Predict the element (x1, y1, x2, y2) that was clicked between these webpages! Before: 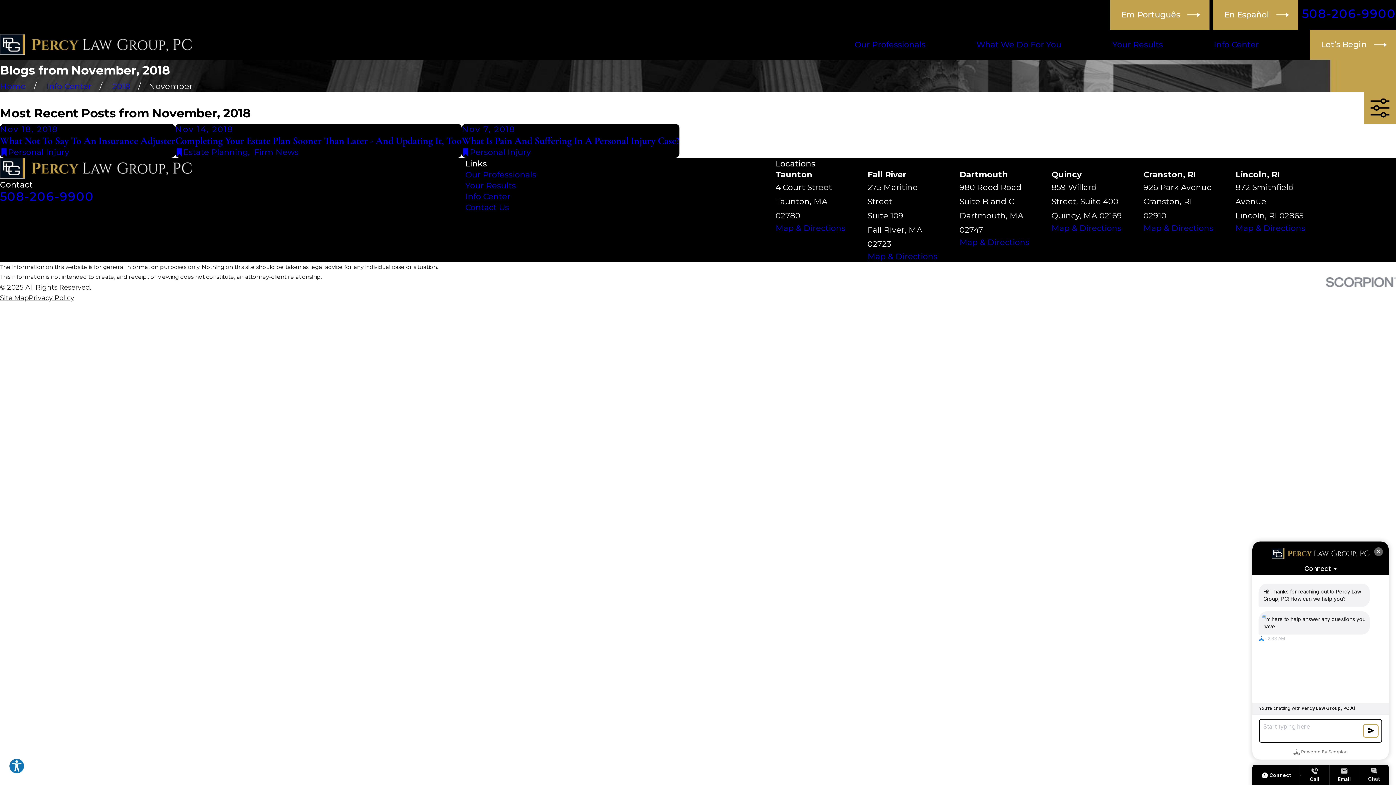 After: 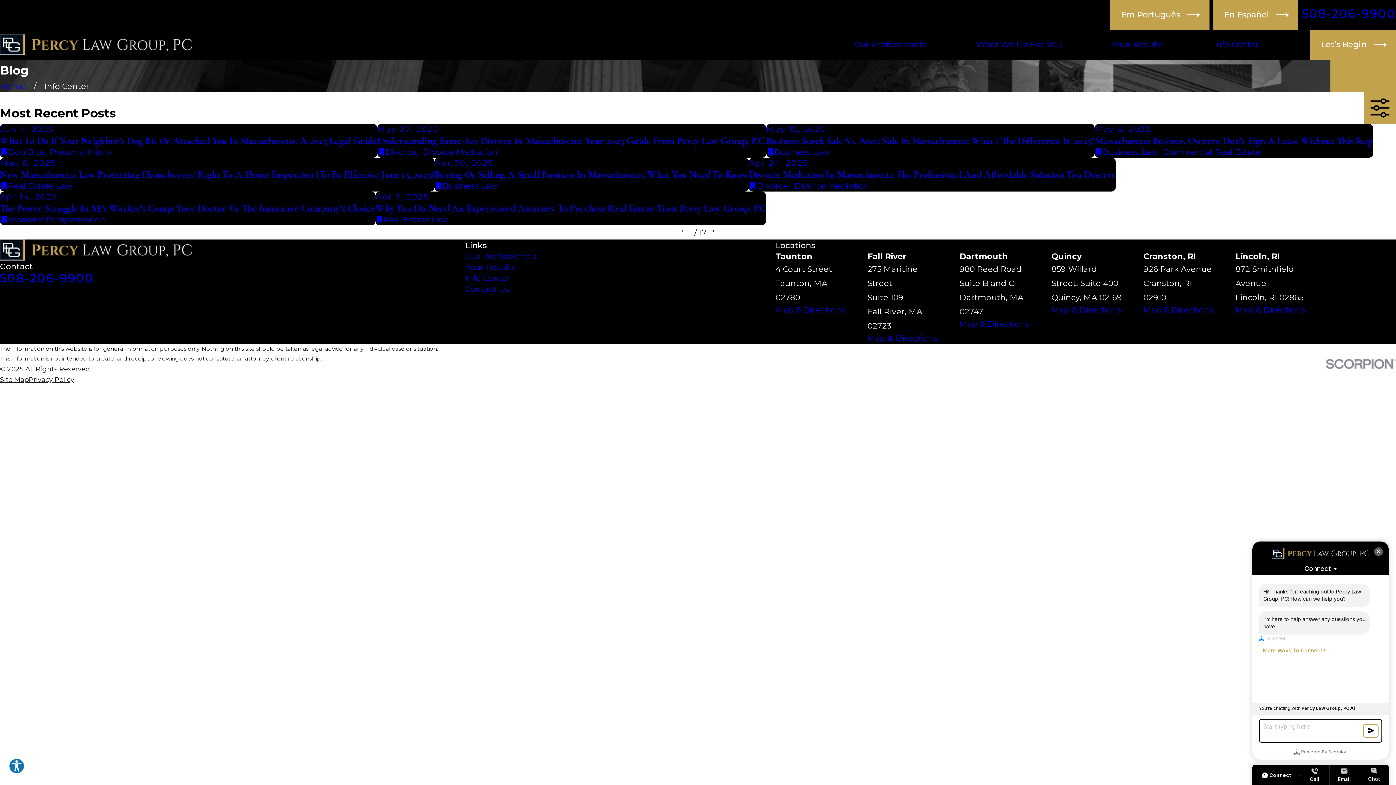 Action: label: Info Center bbox: (46, 81, 91, 91)